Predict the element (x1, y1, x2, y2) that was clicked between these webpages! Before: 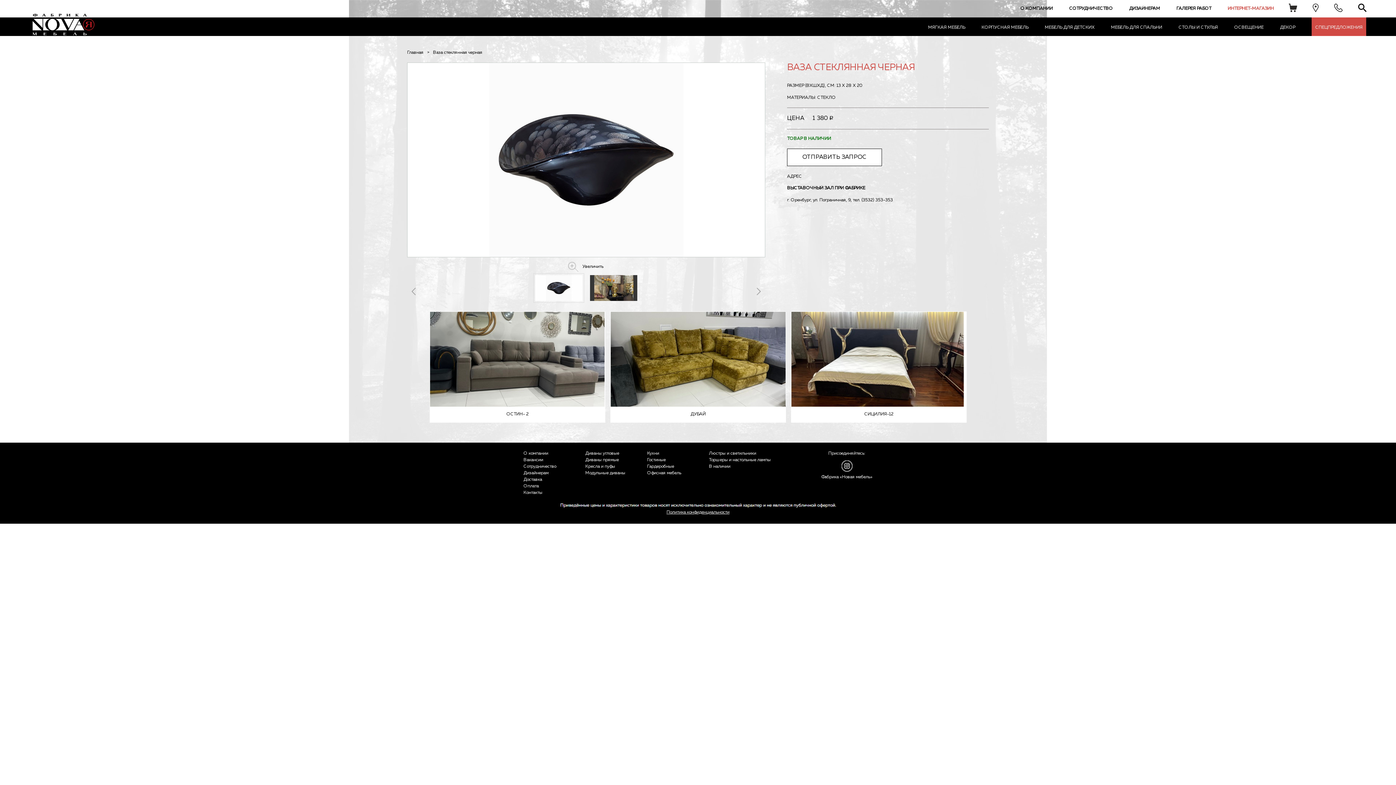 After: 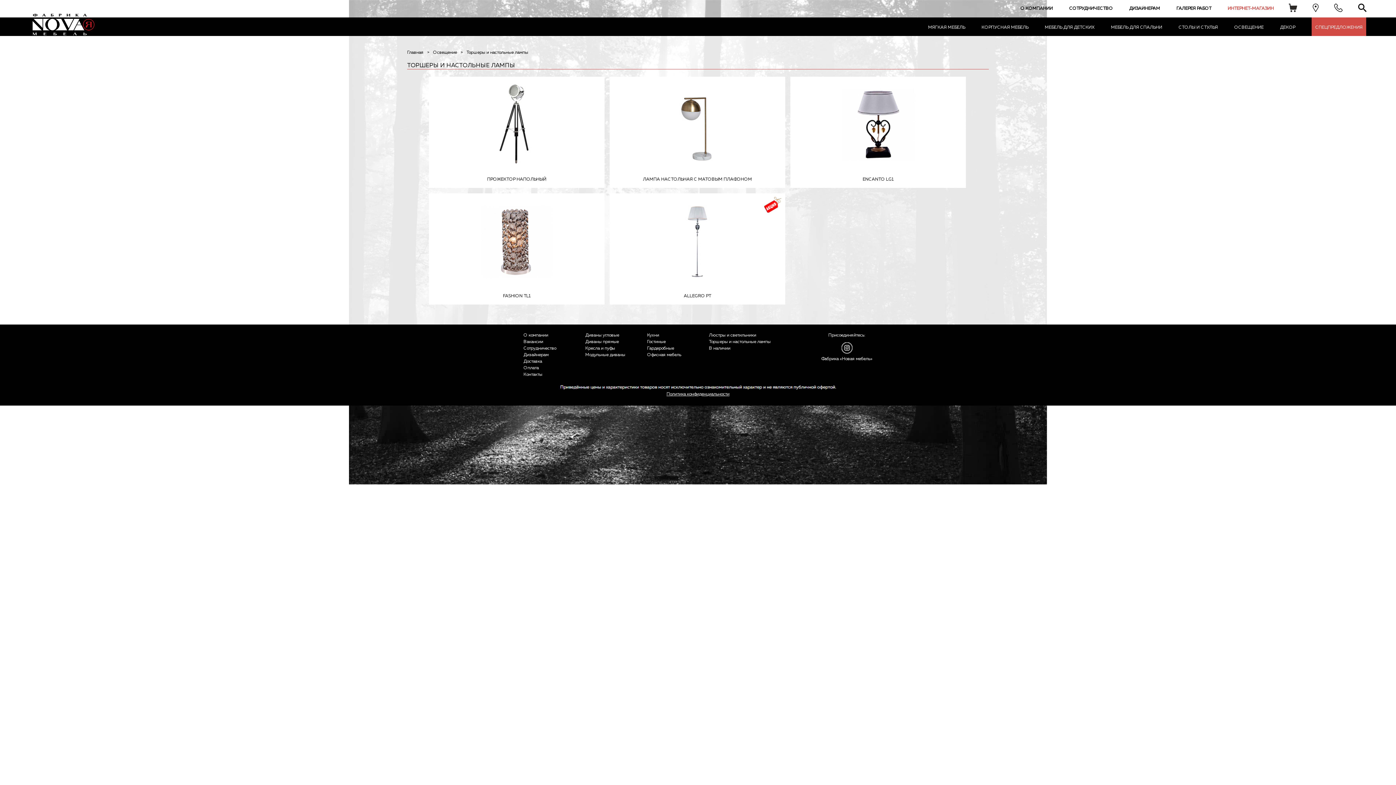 Action: label: Торшеры и настольные лампы bbox: (709, 458, 770, 462)